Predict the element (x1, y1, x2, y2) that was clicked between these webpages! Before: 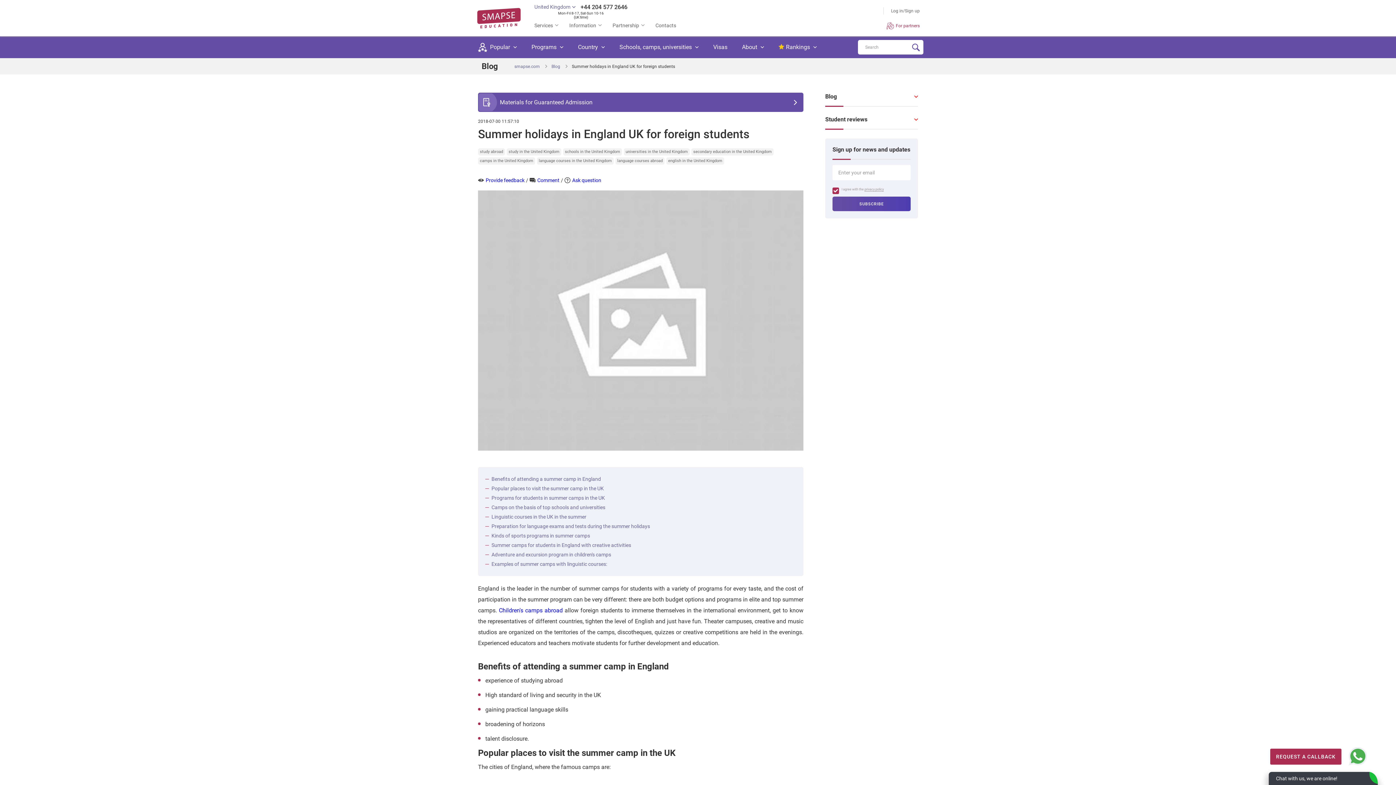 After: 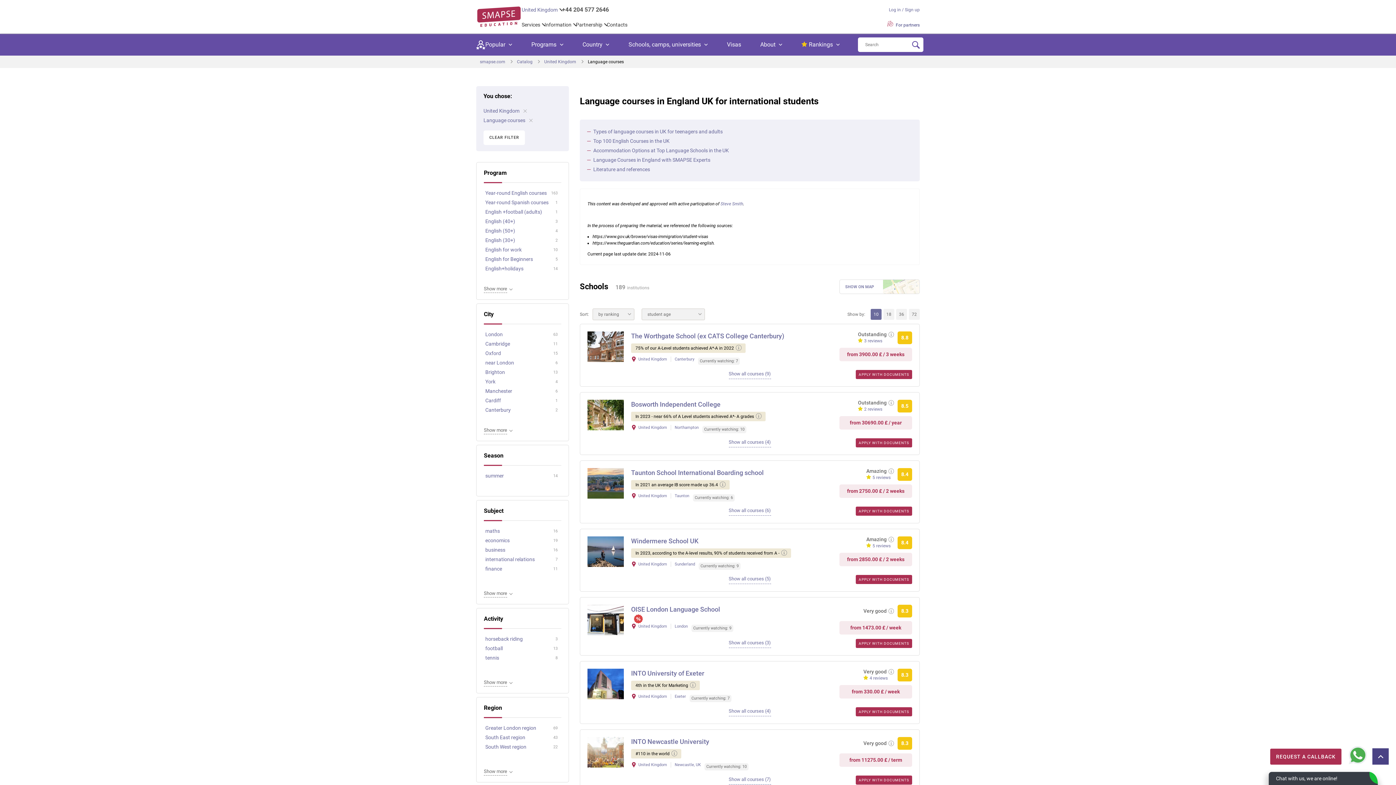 Action: bbox: (537, 157, 613, 164) label: language courses in the United Kingdom